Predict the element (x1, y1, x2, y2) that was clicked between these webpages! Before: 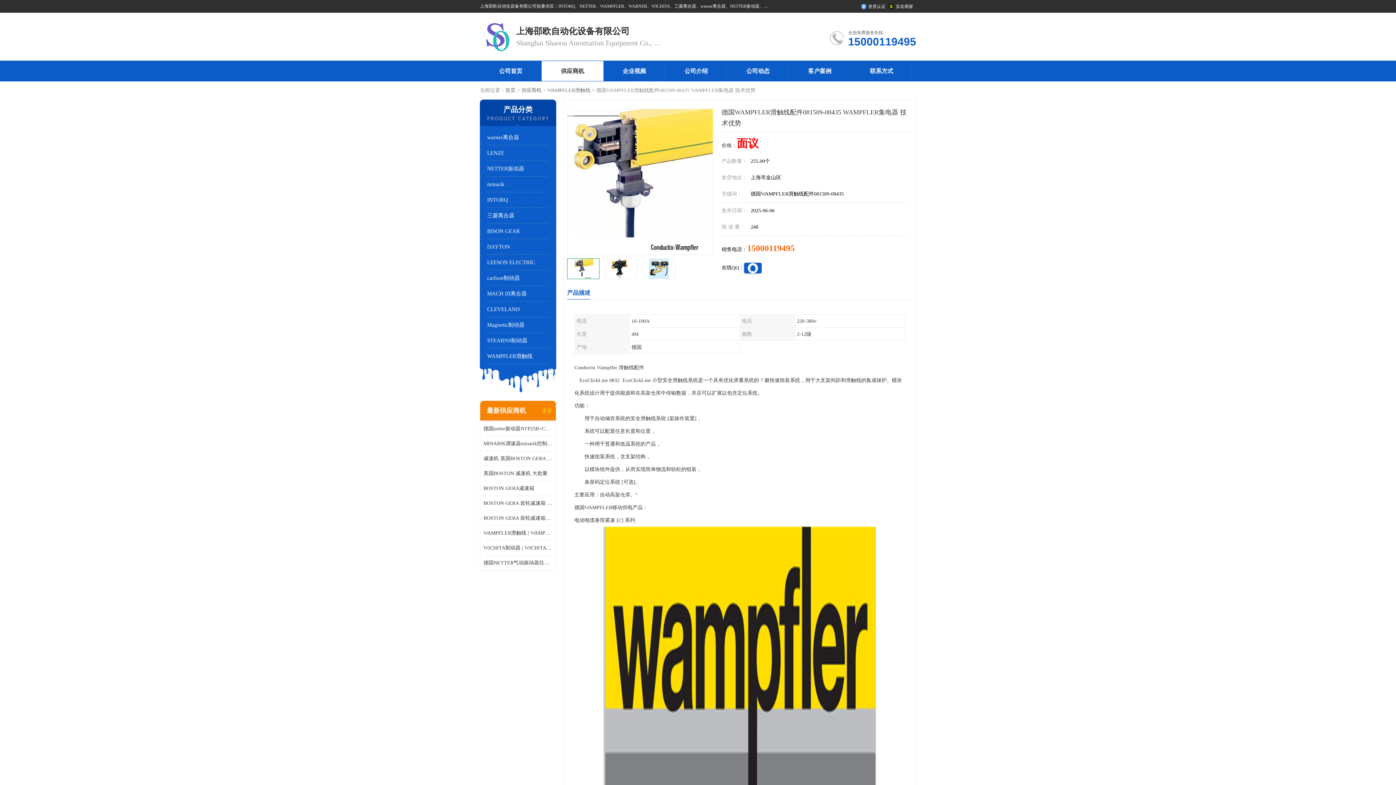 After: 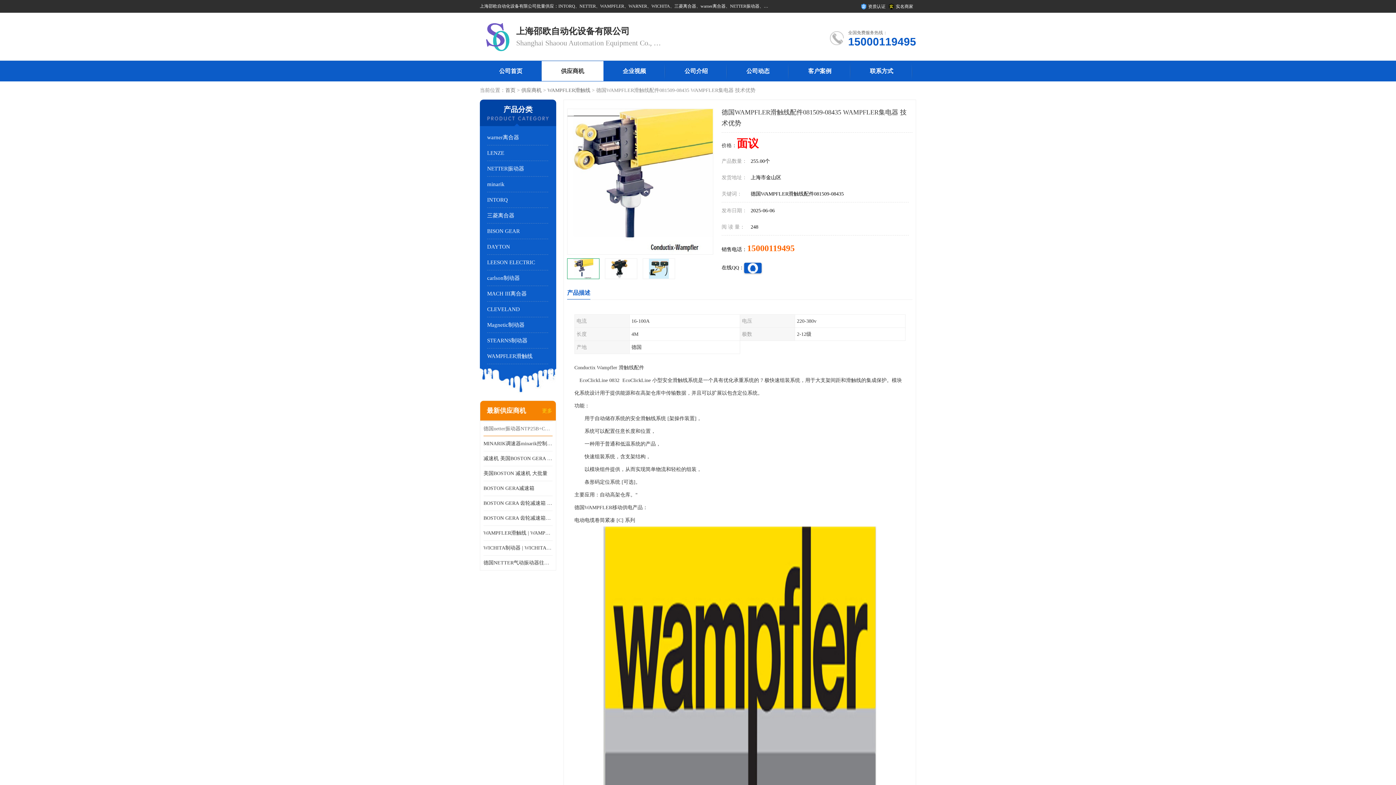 Action: bbox: (483, 421, 552, 436) label: 德国netter振动器NTP25B+C进口品质现货销售